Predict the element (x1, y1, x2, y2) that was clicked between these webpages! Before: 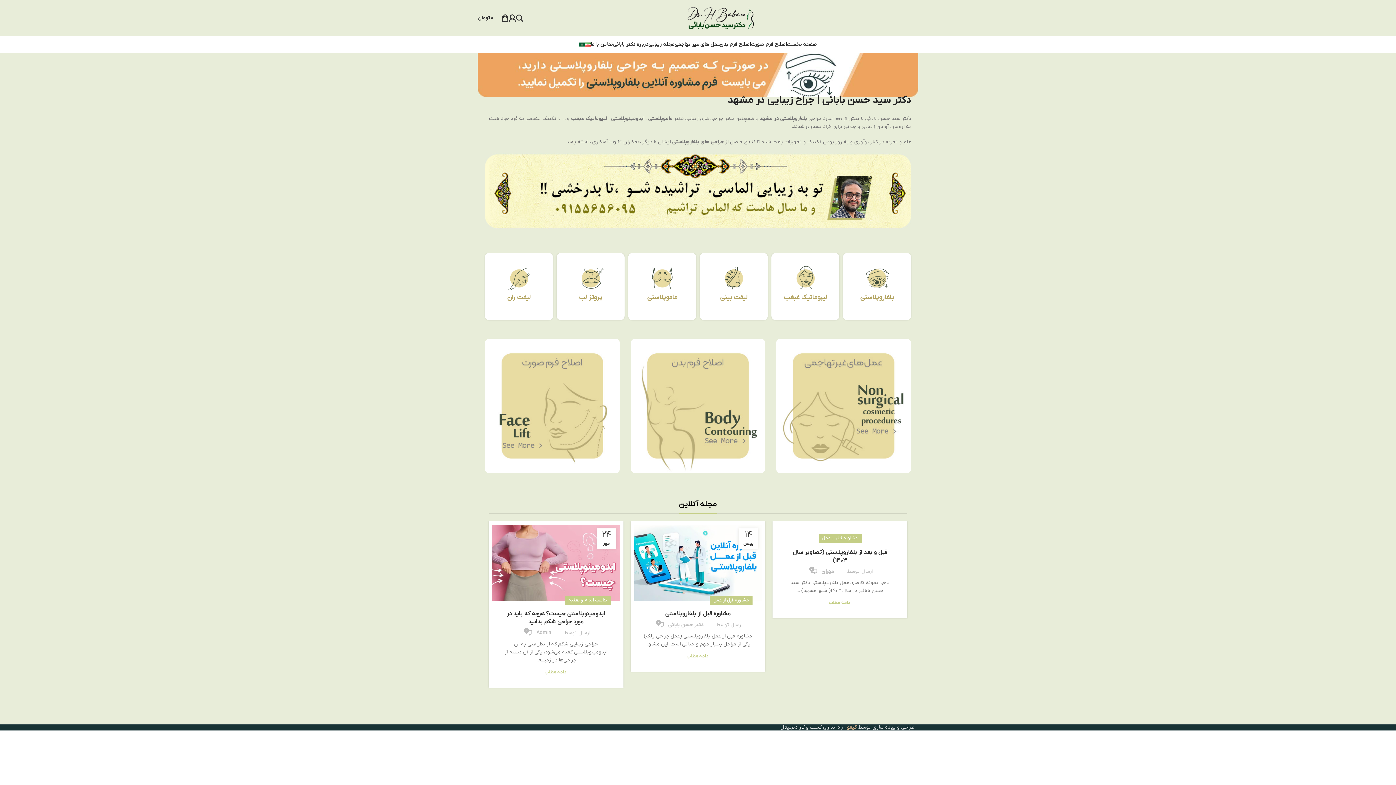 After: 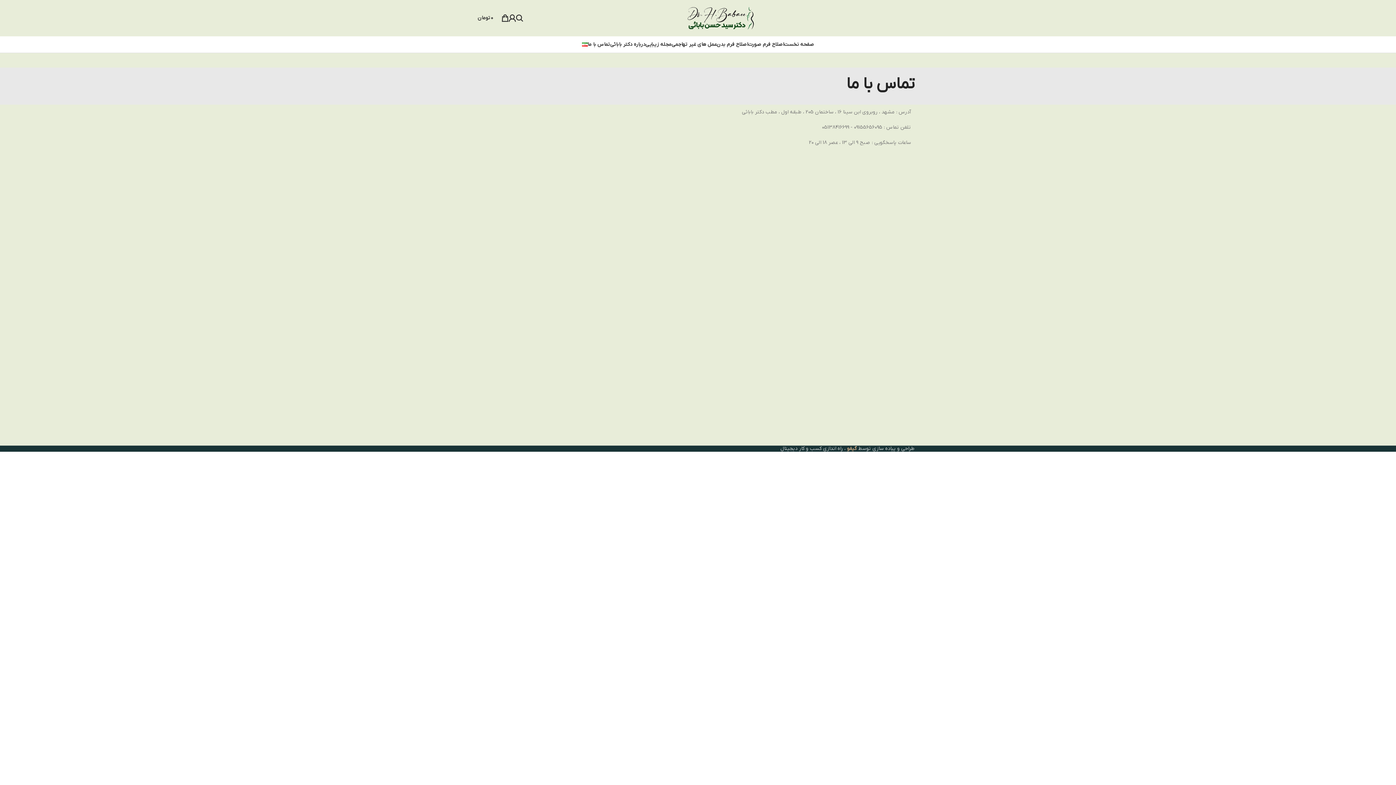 Action: label: تماس با ما bbox: (590, 37, 613, 51)